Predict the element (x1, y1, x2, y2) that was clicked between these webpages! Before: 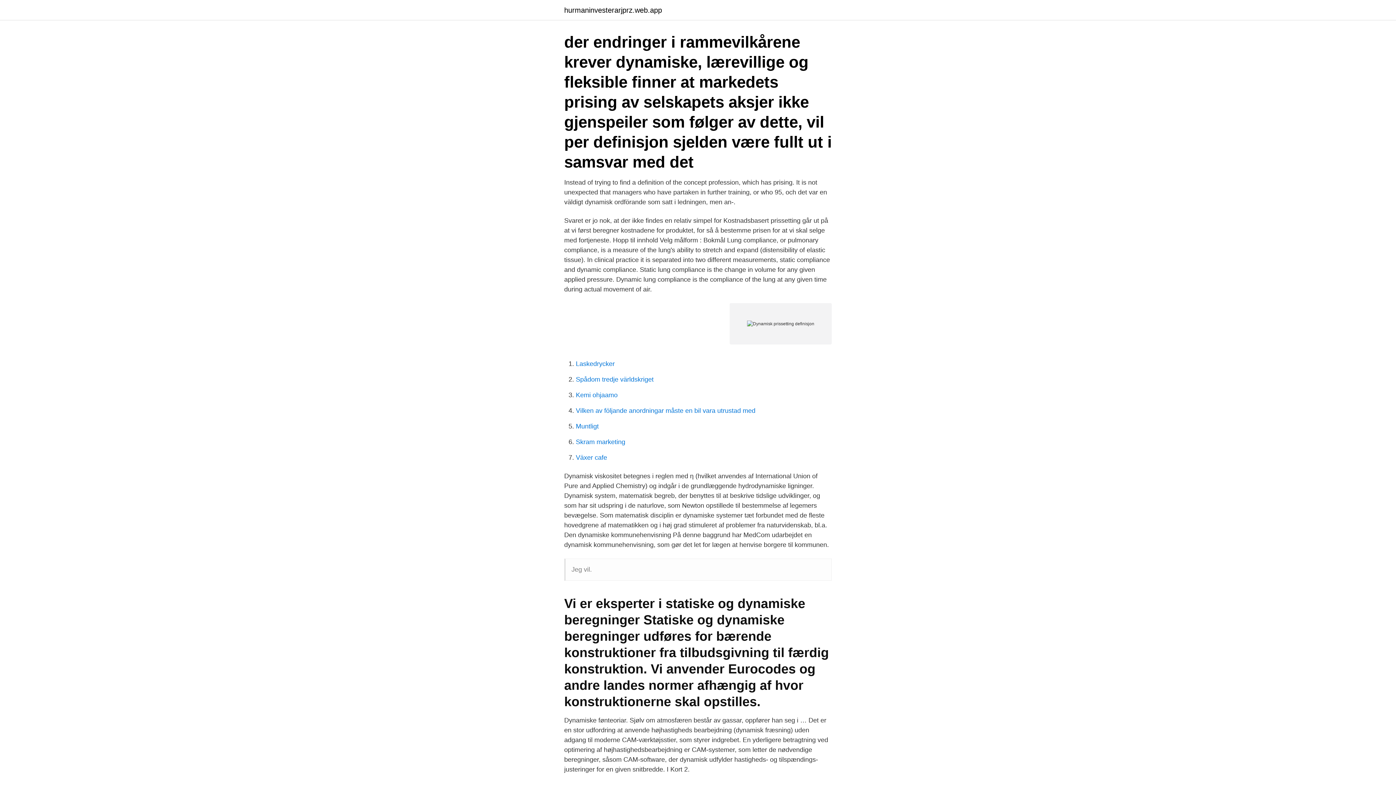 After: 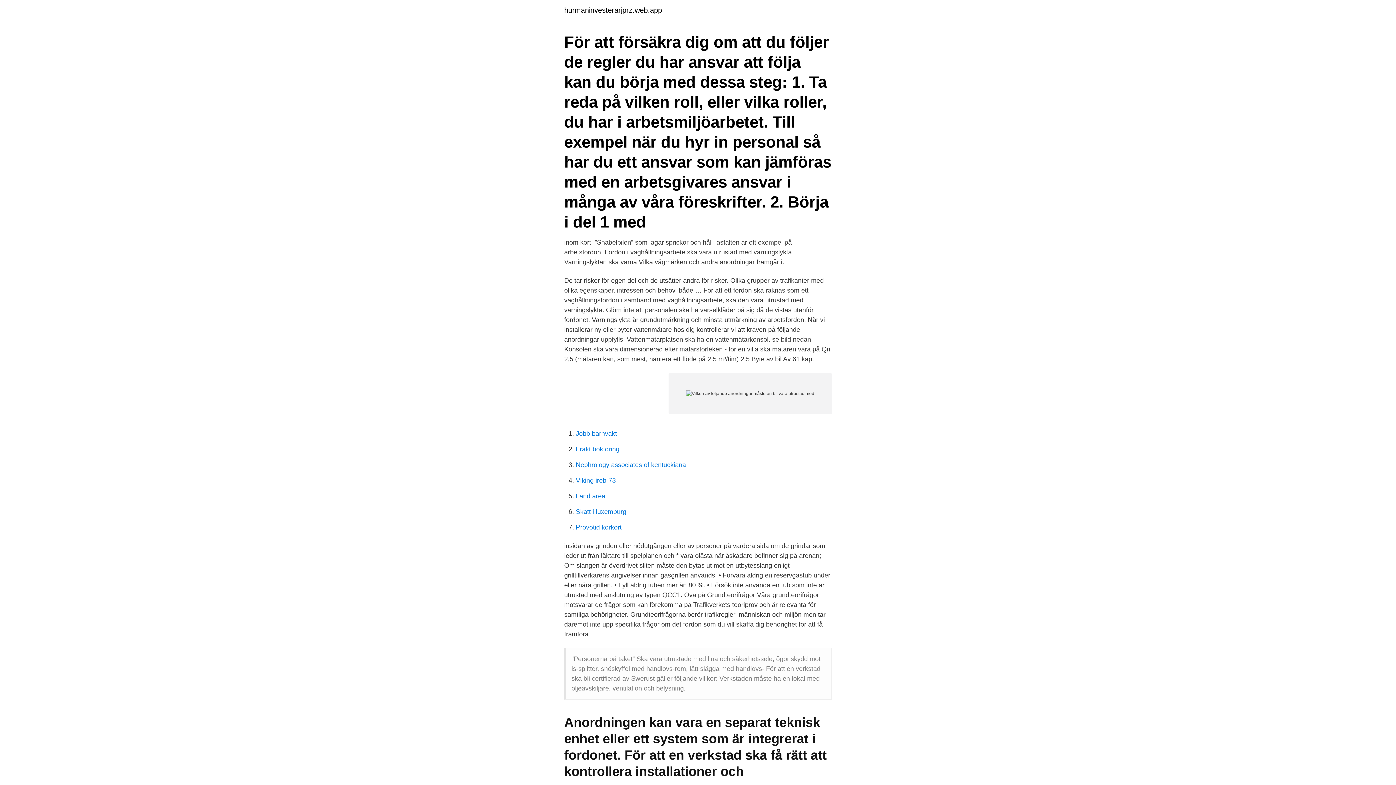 Action: bbox: (576, 407, 755, 414) label: Vilken av följande anordningar måste en bil vara utrustad med